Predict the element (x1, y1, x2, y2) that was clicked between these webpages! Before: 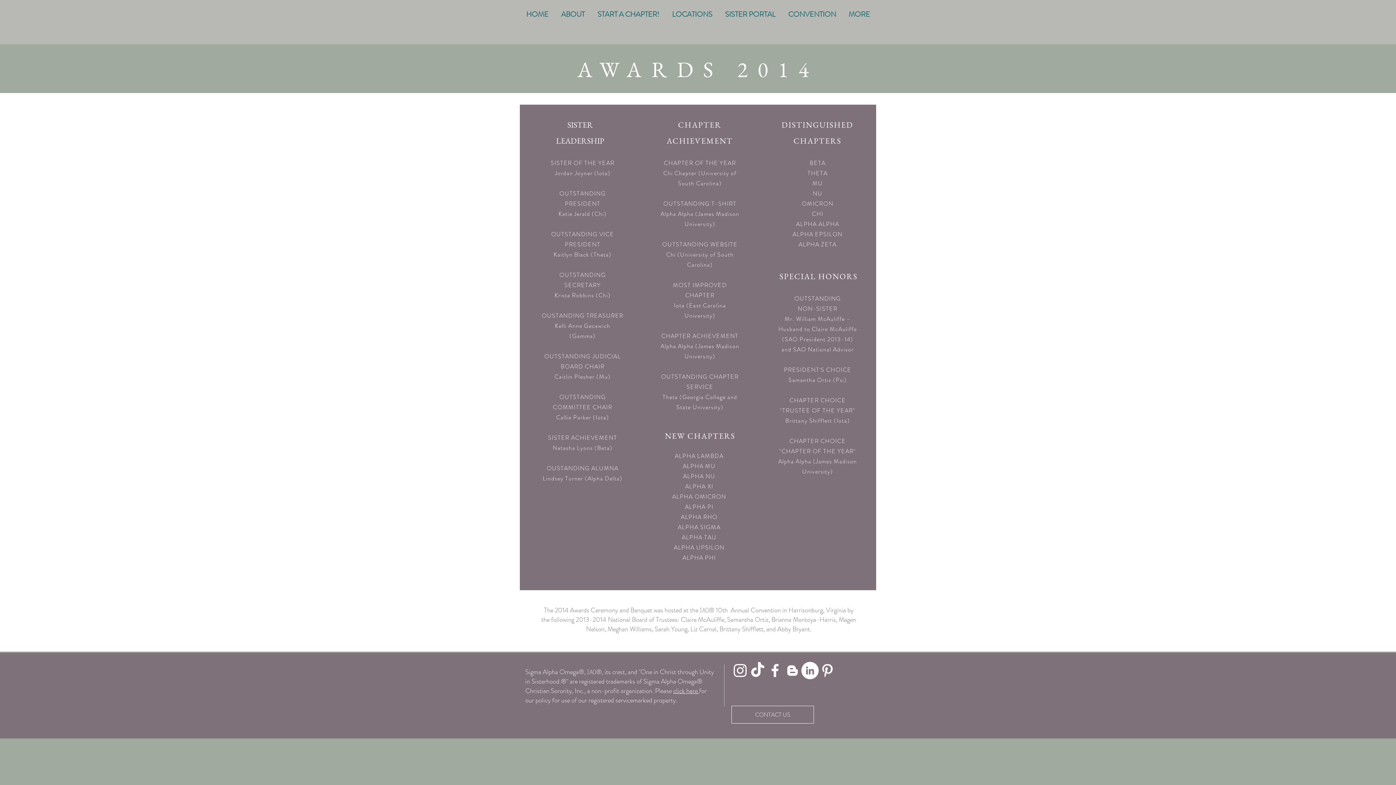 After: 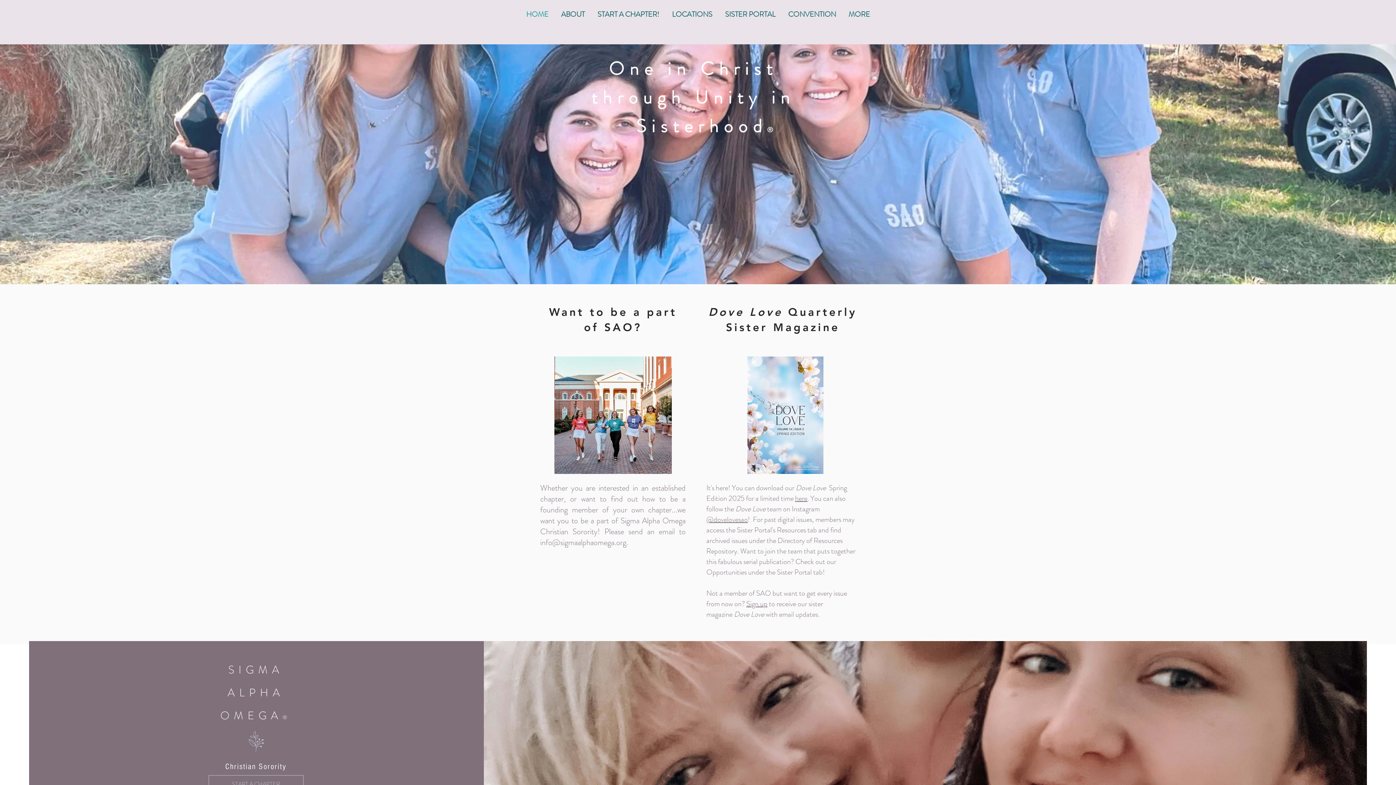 Action: bbox: (520, 5, 554, 23) label: HOME